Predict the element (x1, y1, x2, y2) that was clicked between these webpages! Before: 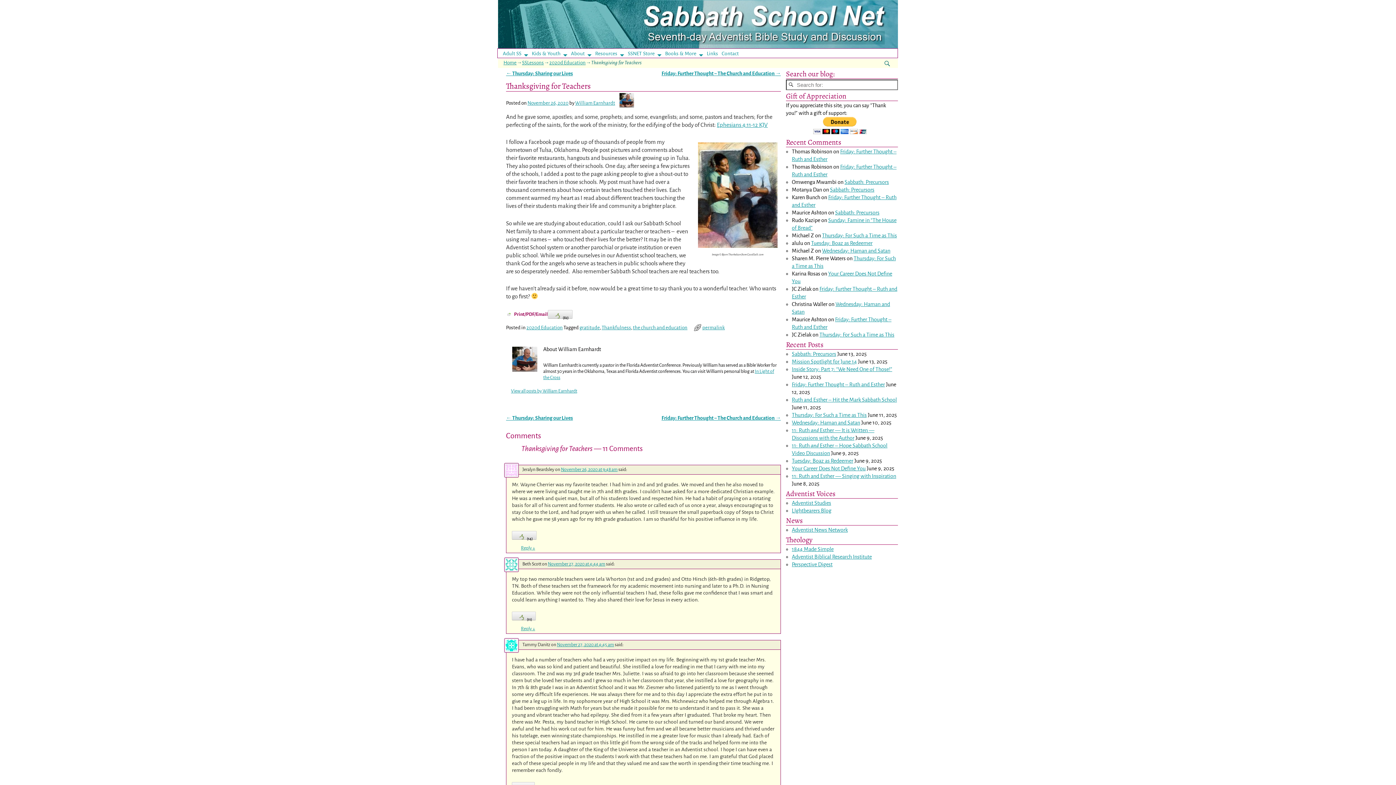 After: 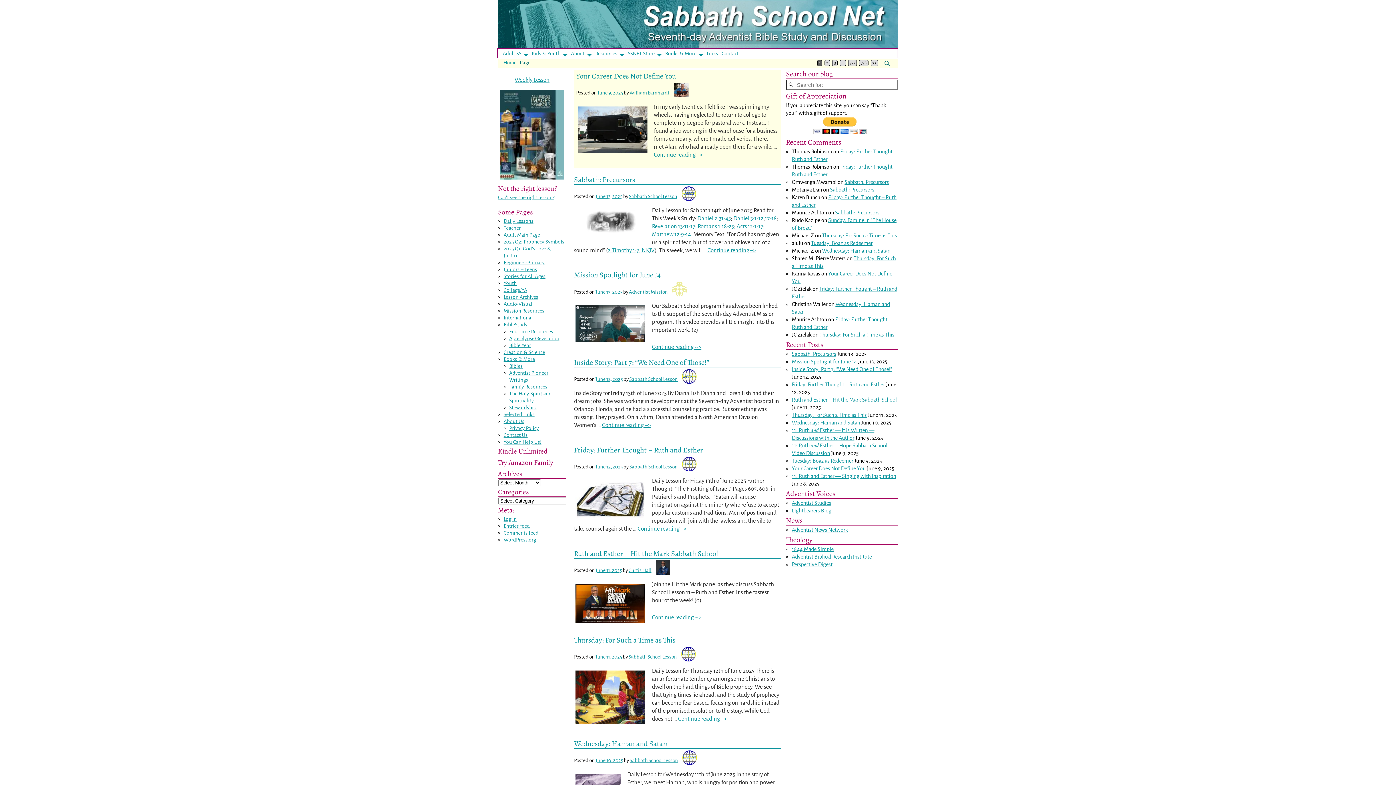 Action: bbox: (503, 59, 516, 65) label: Home